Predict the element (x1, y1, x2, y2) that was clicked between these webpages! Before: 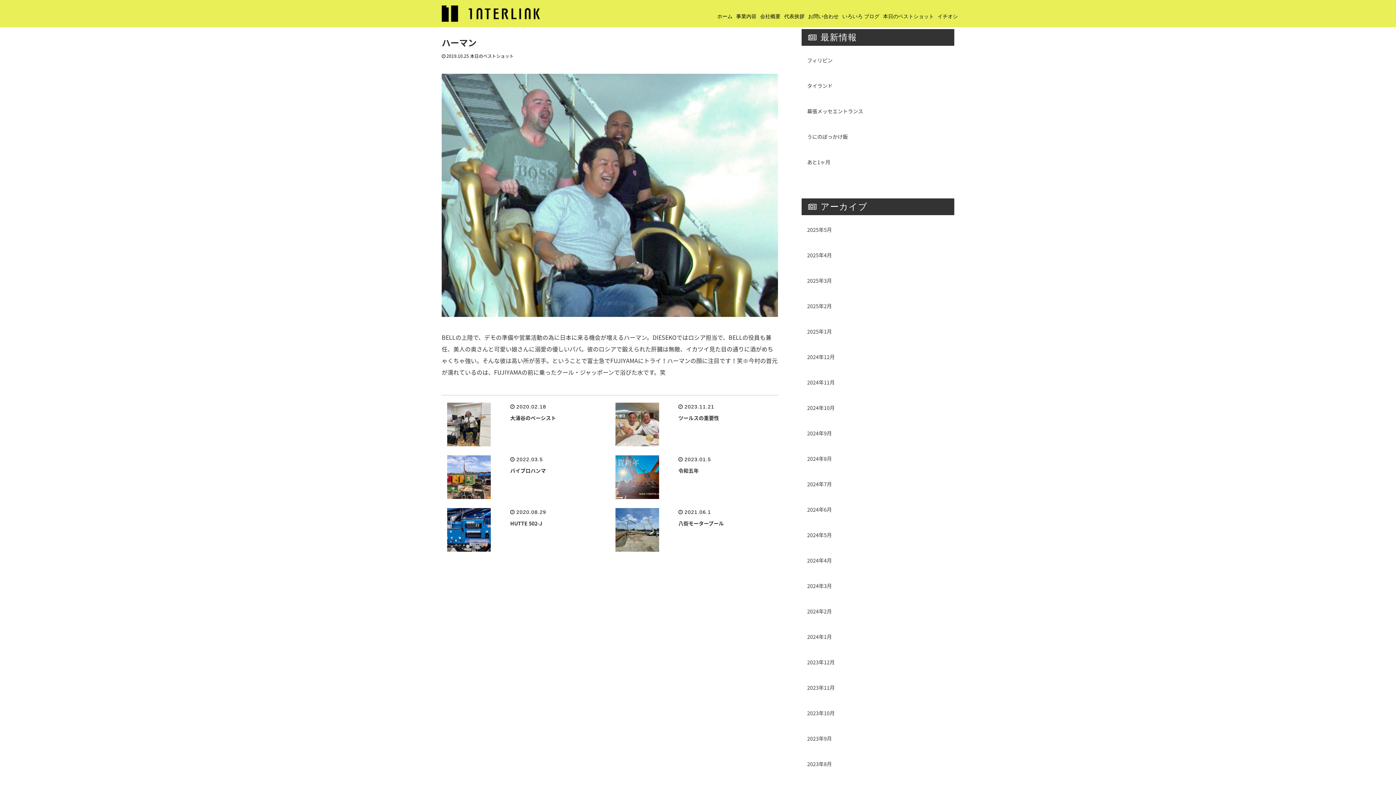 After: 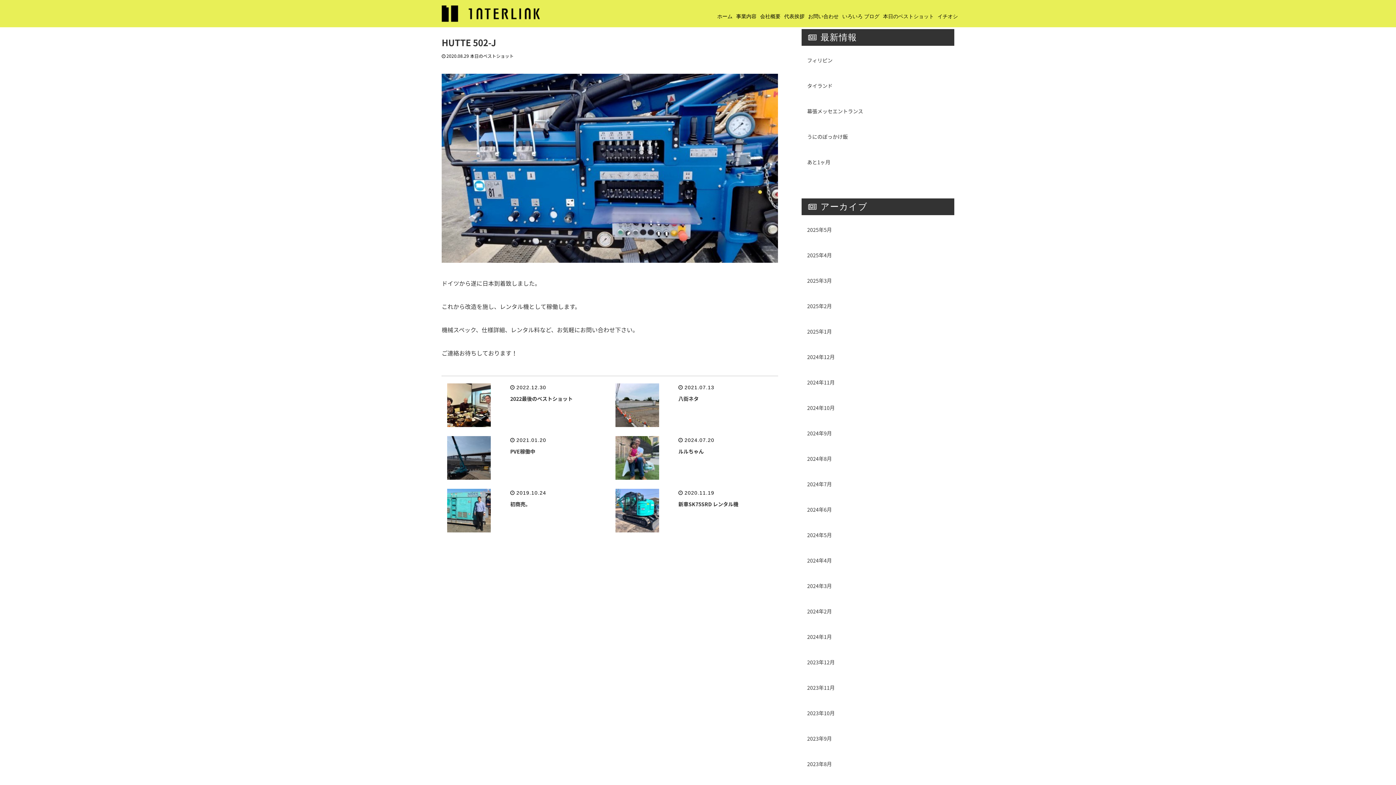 Action: bbox: (447, 525, 490, 533)